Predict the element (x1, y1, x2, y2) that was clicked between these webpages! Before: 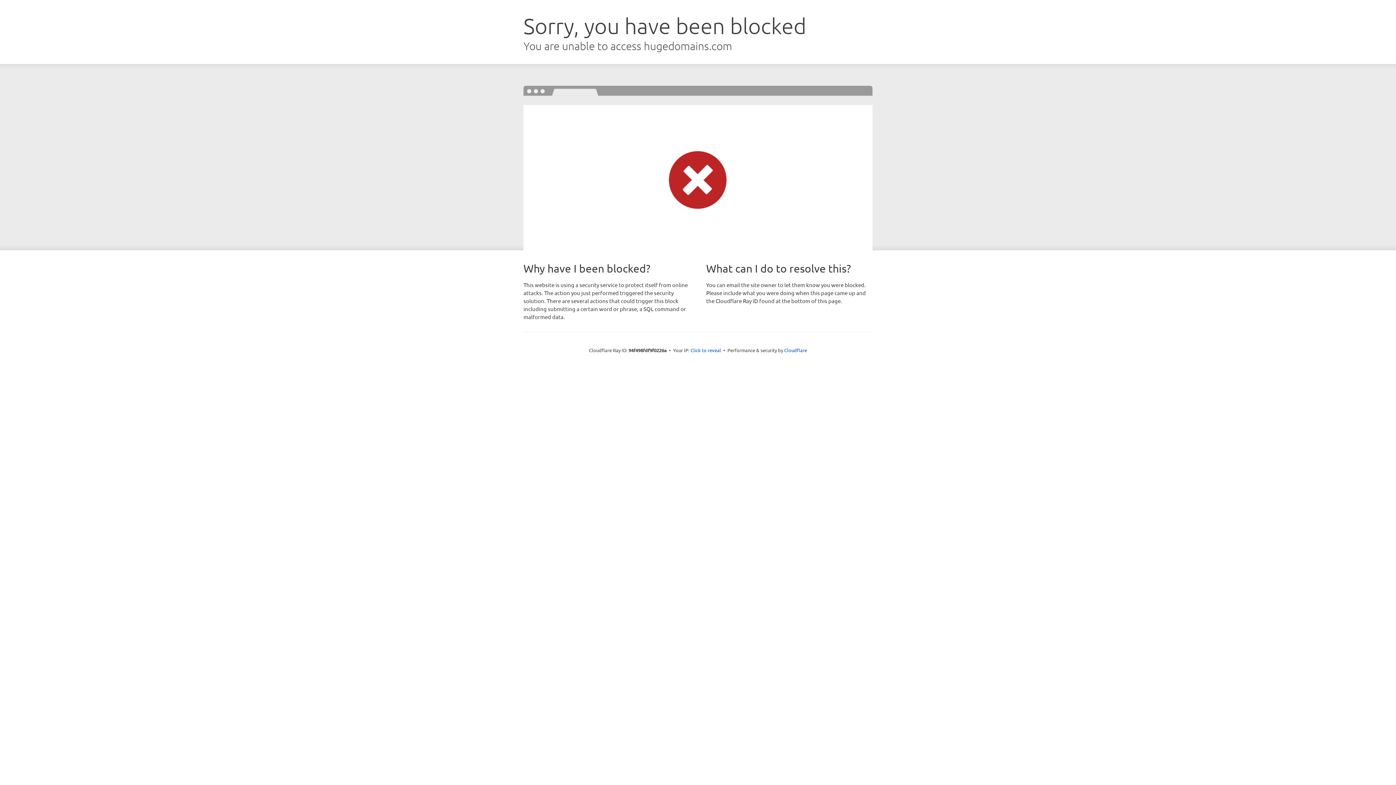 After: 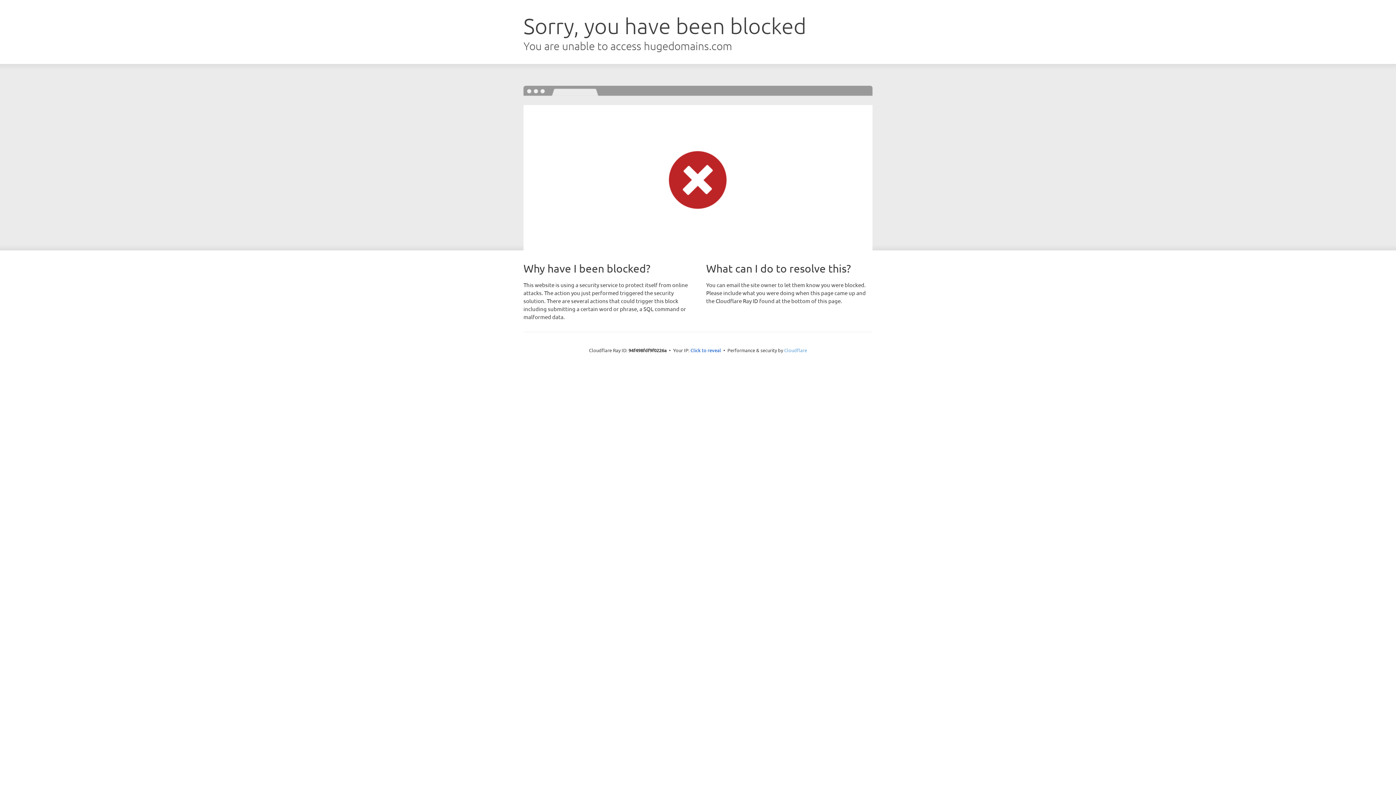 Action: label: Cloudflare bbox: (784, 347, 807, 353)